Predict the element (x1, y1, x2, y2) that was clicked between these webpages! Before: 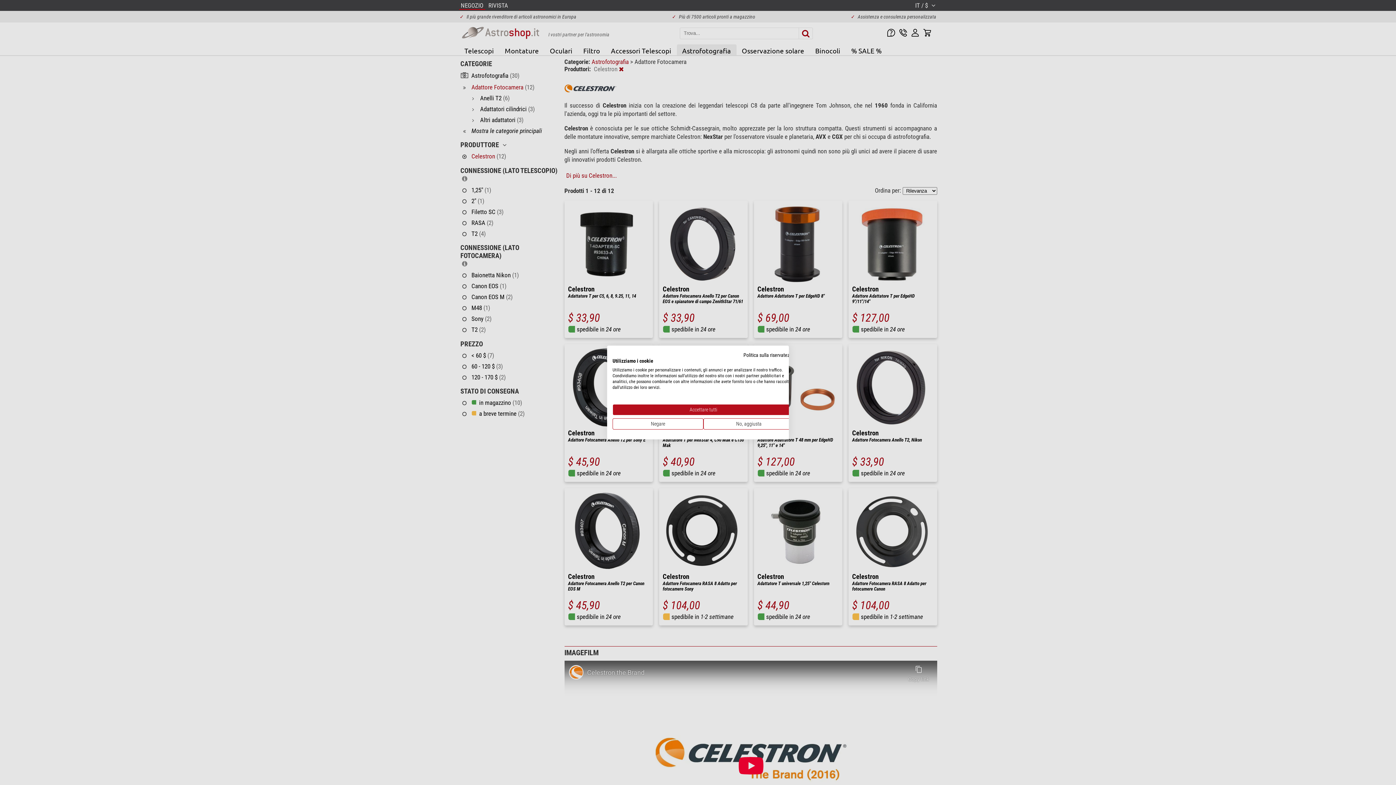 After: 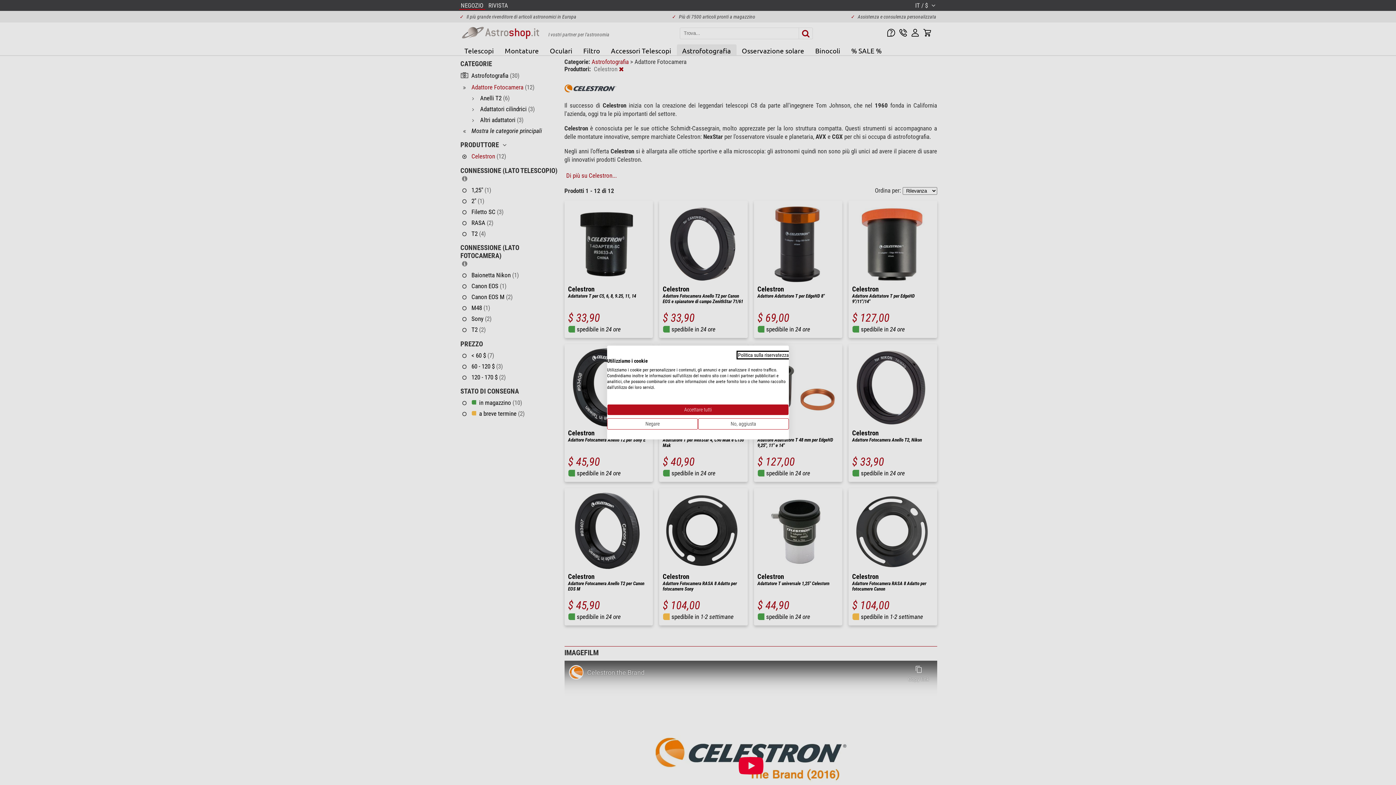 Action: label: Informativa sulla privacy. Link esterno. Si apre in una nuova scheda o finestra. bbox: (743, 352, 794, 358)